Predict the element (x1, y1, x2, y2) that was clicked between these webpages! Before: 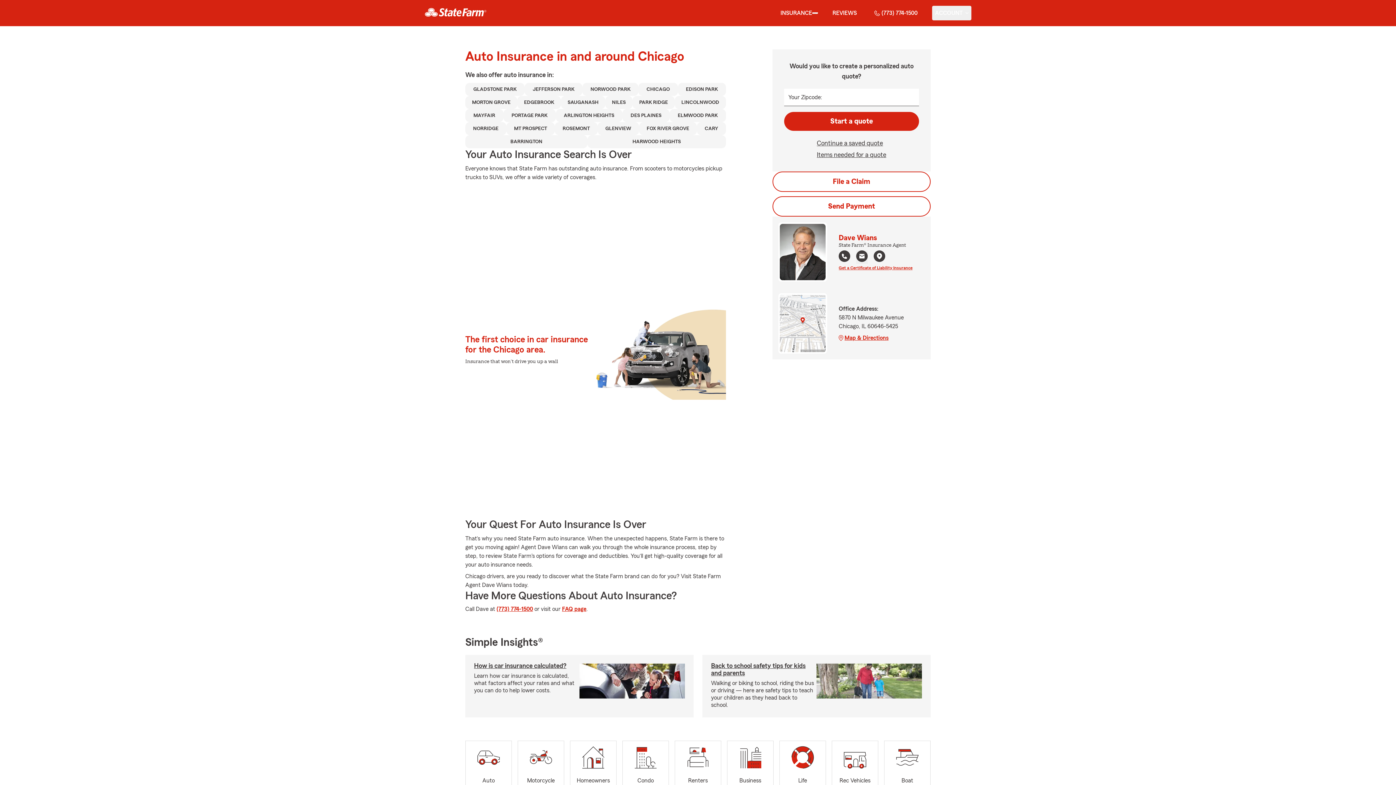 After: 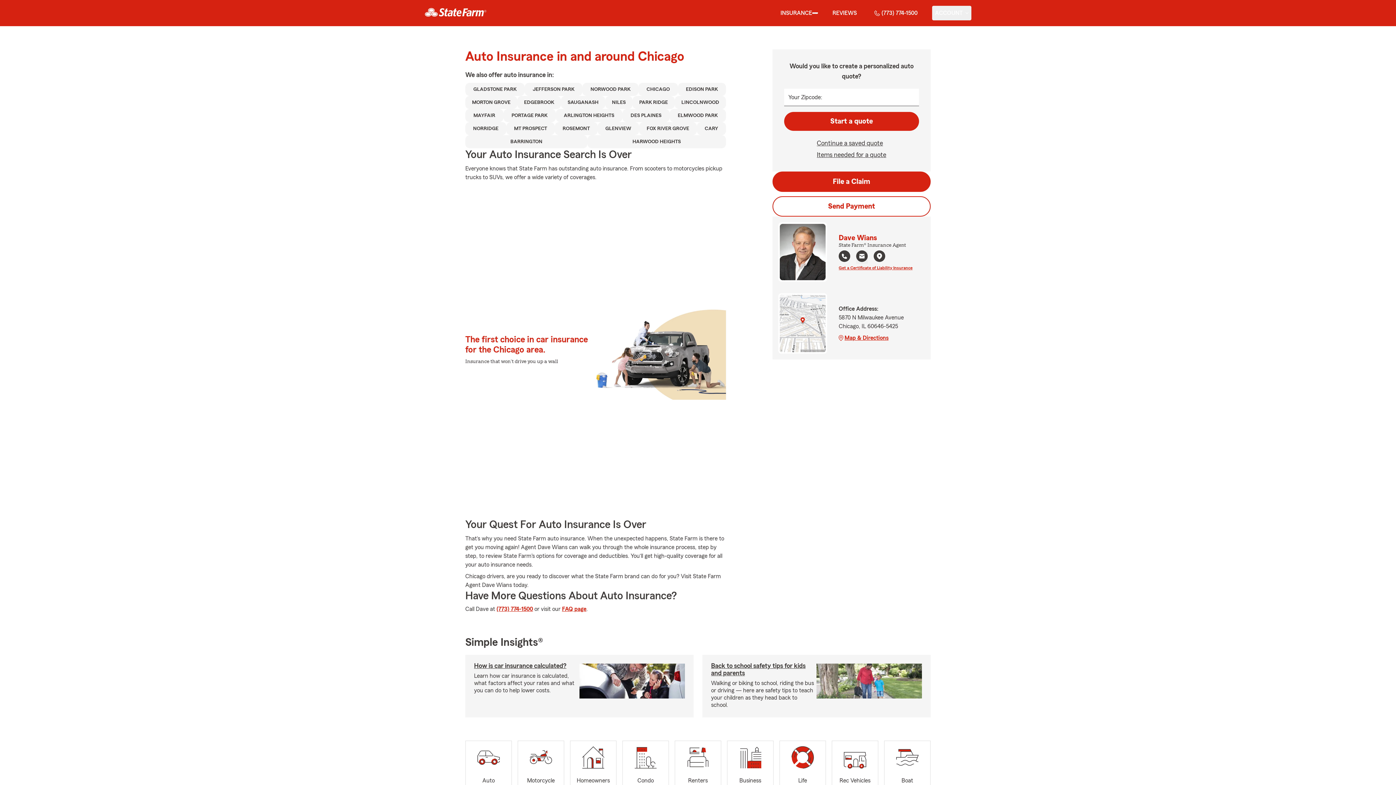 Action: bbox: (772, 171, 930, 192) label: File a Claim